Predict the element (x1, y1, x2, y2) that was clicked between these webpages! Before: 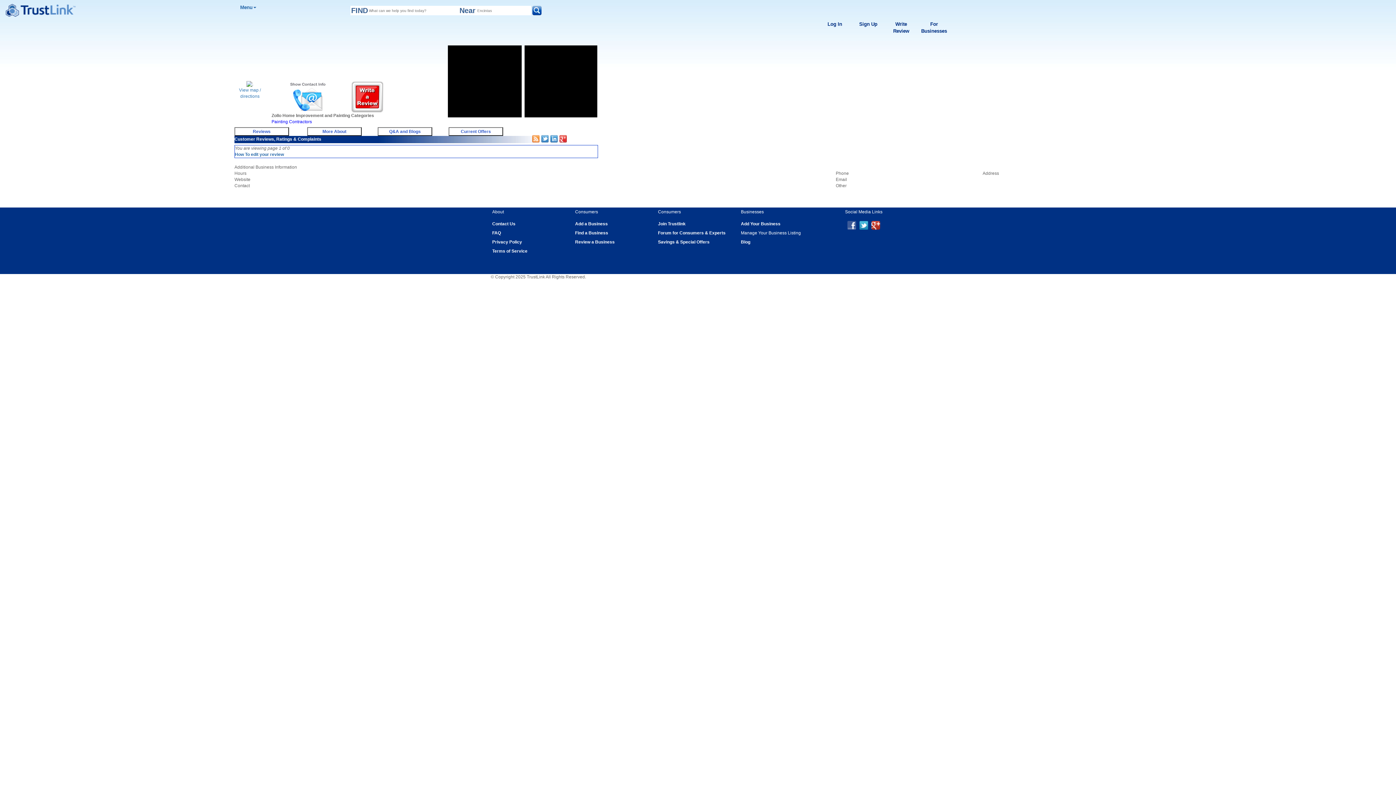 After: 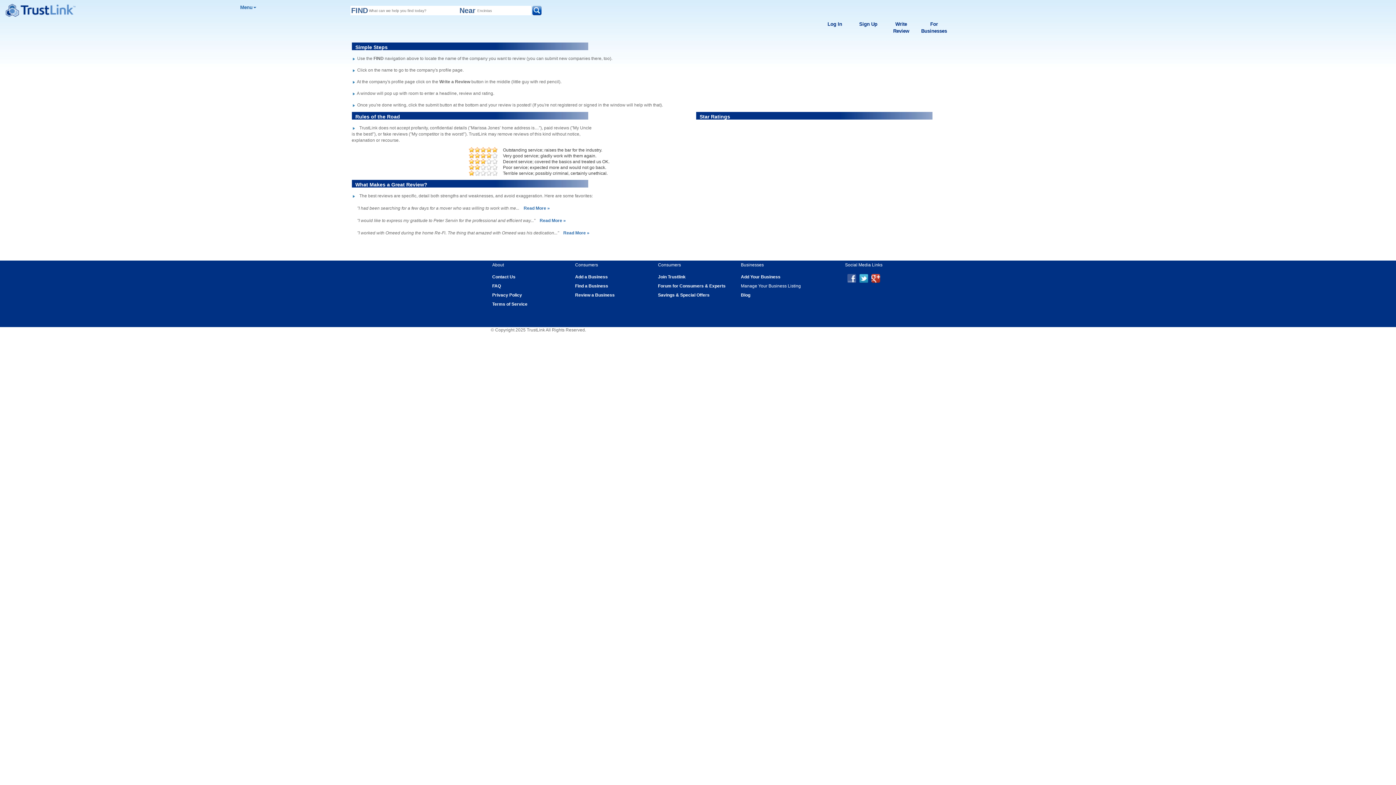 Action: label: Review a Business bbox: (575, 239, 614, 244)